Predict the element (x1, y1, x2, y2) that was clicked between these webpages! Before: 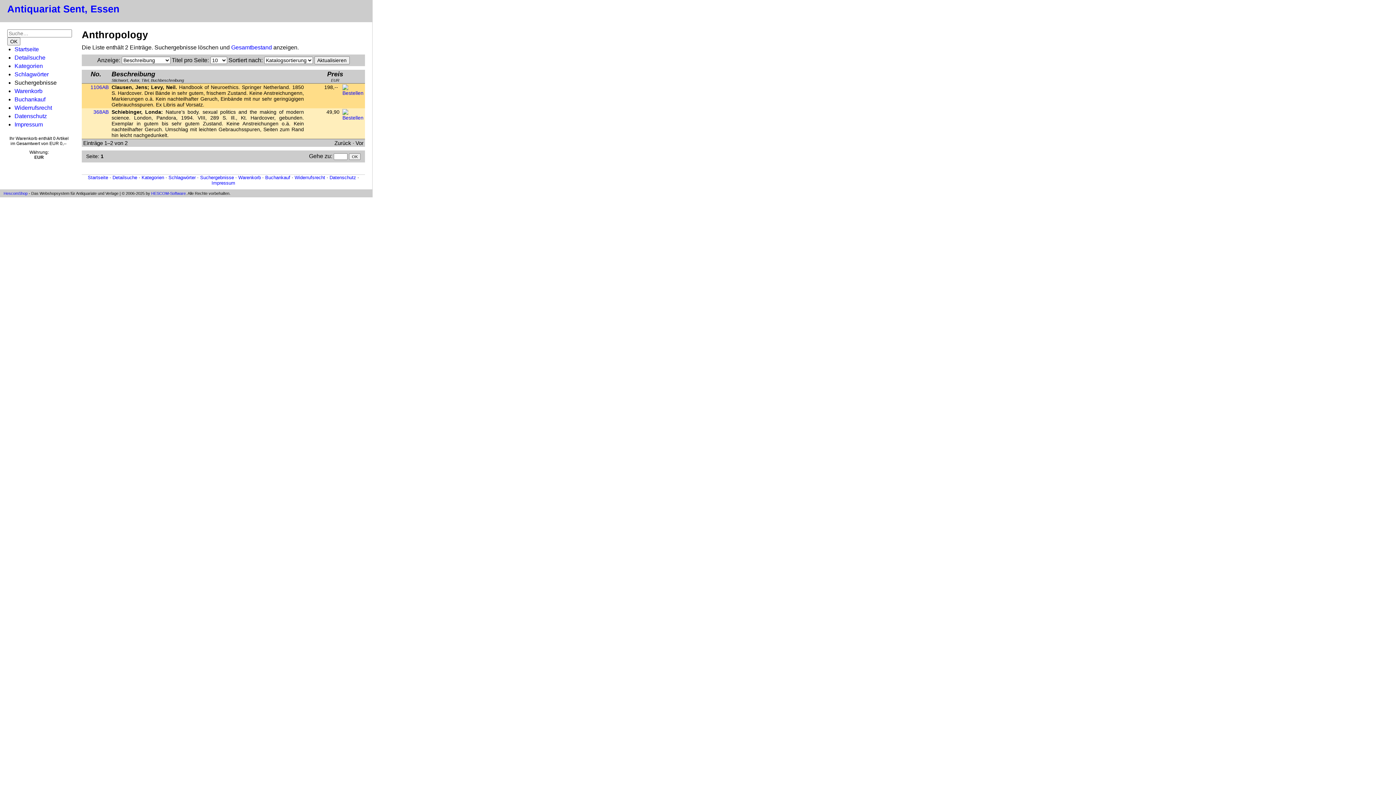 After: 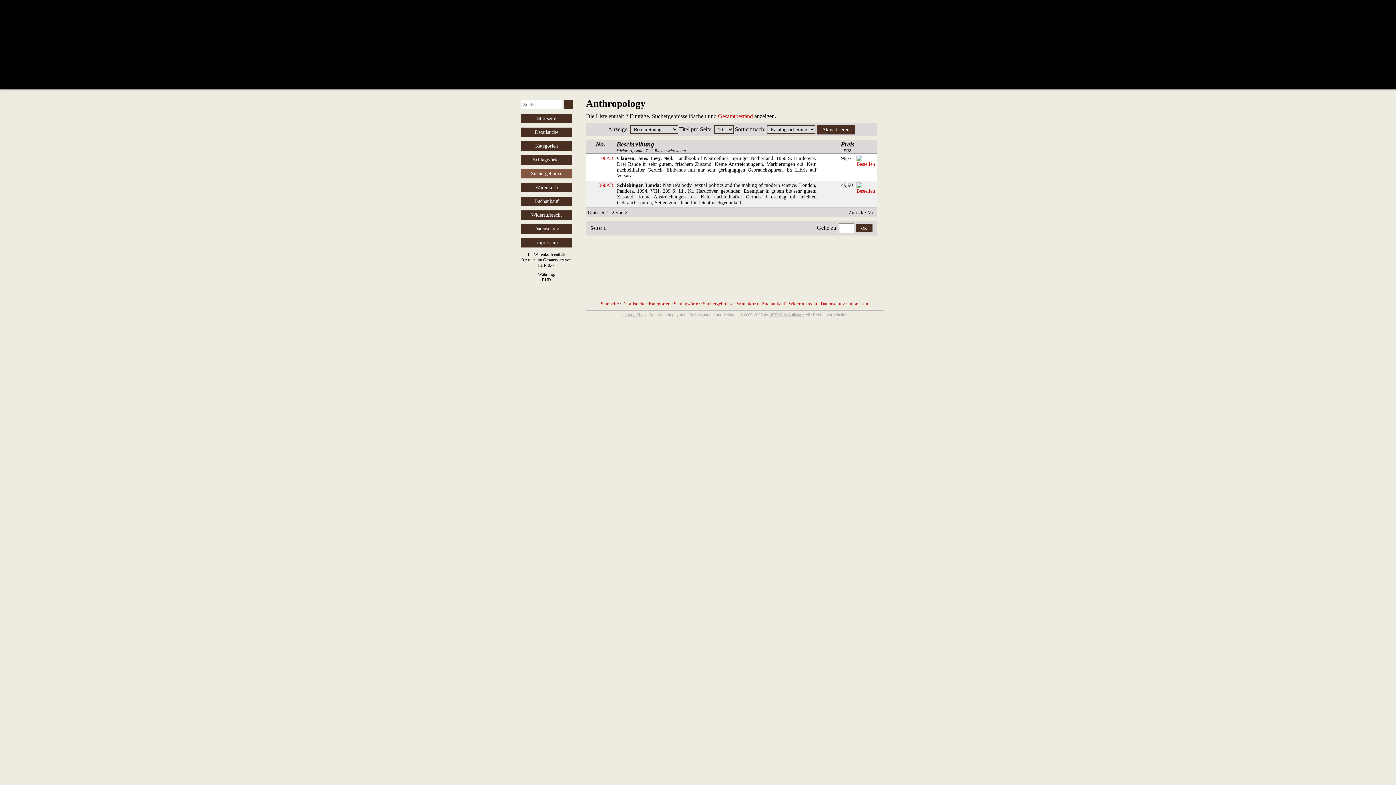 Action: label: Suchergebnisse bbox: (200, 174, 234, 180)